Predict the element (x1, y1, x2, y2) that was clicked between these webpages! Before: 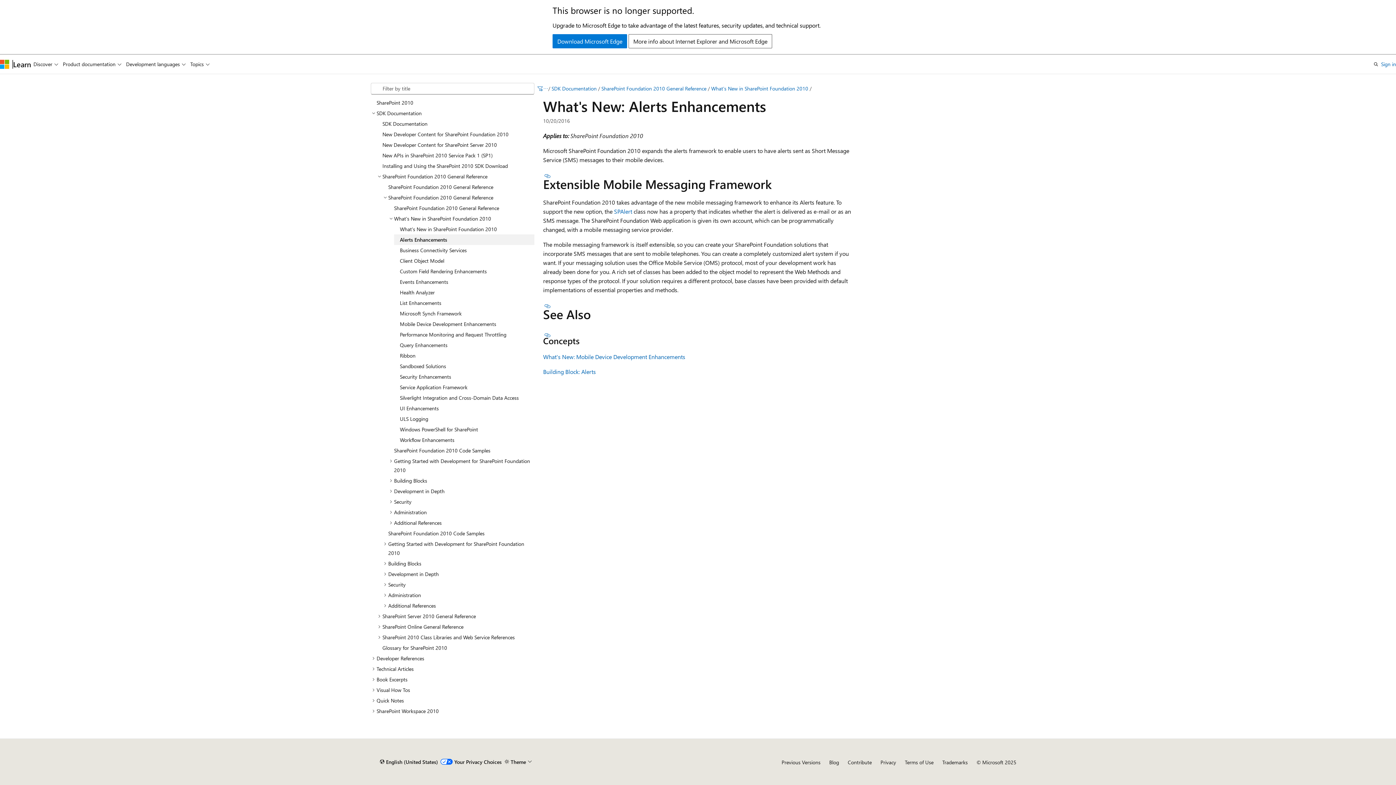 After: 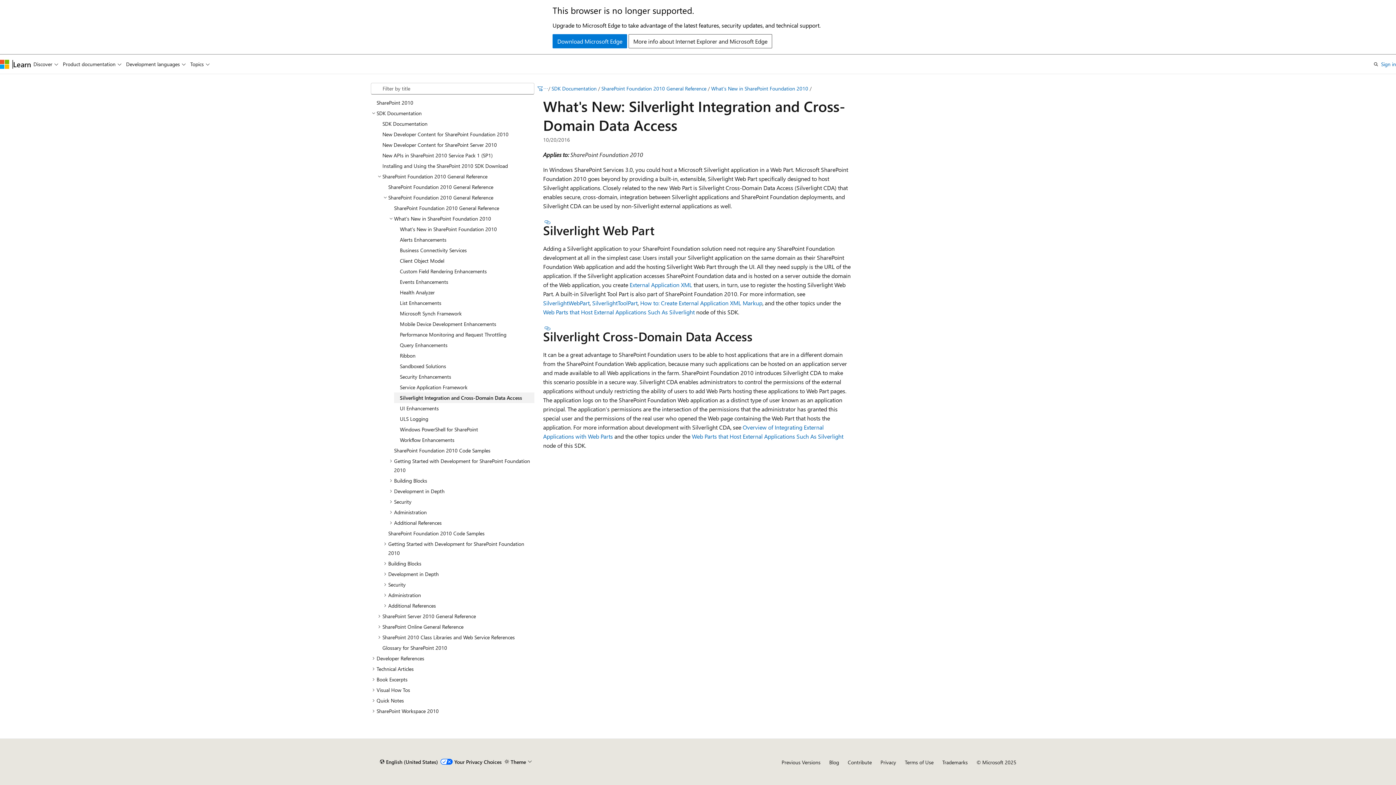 Action: label: Silverlight Integration and Cross-Domain Data Access bbox: (394, 392, 534, 403)